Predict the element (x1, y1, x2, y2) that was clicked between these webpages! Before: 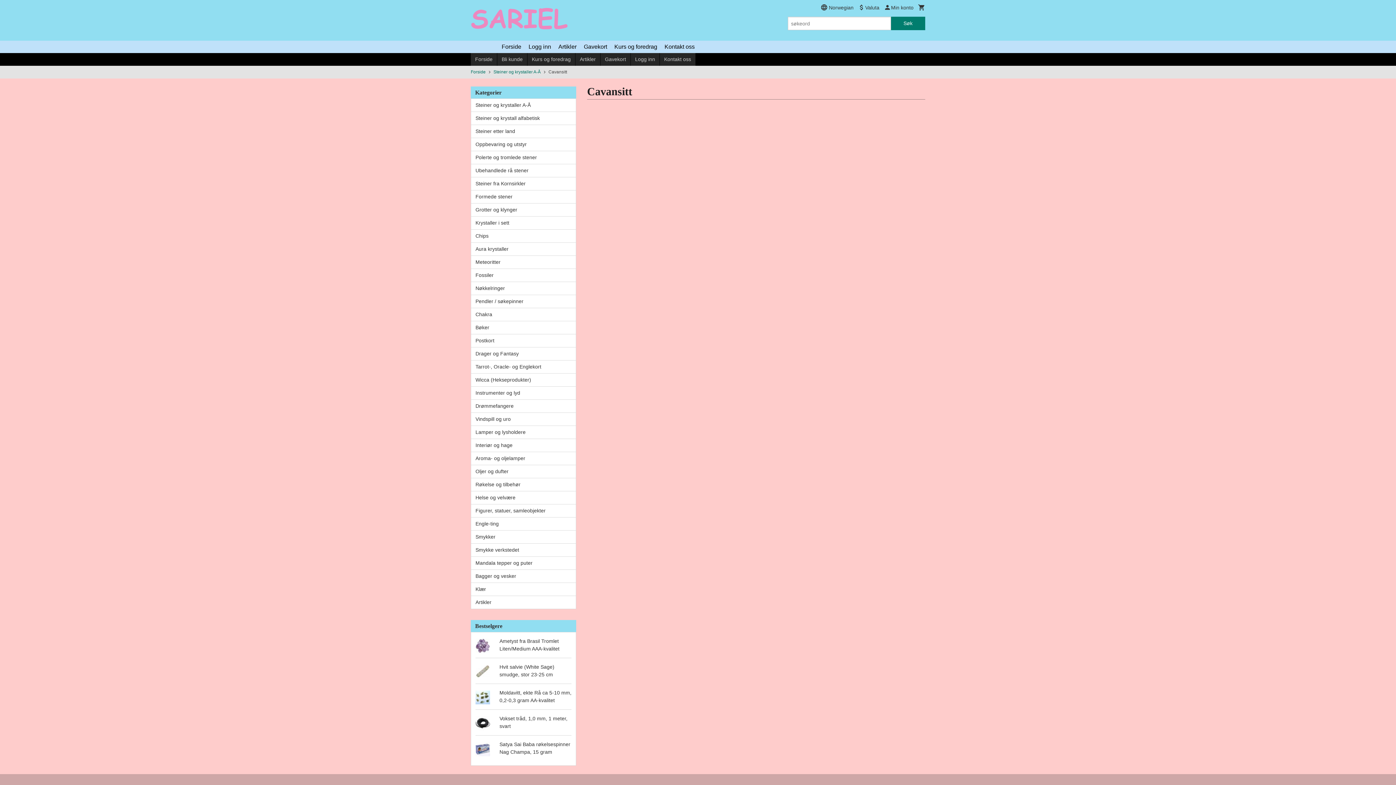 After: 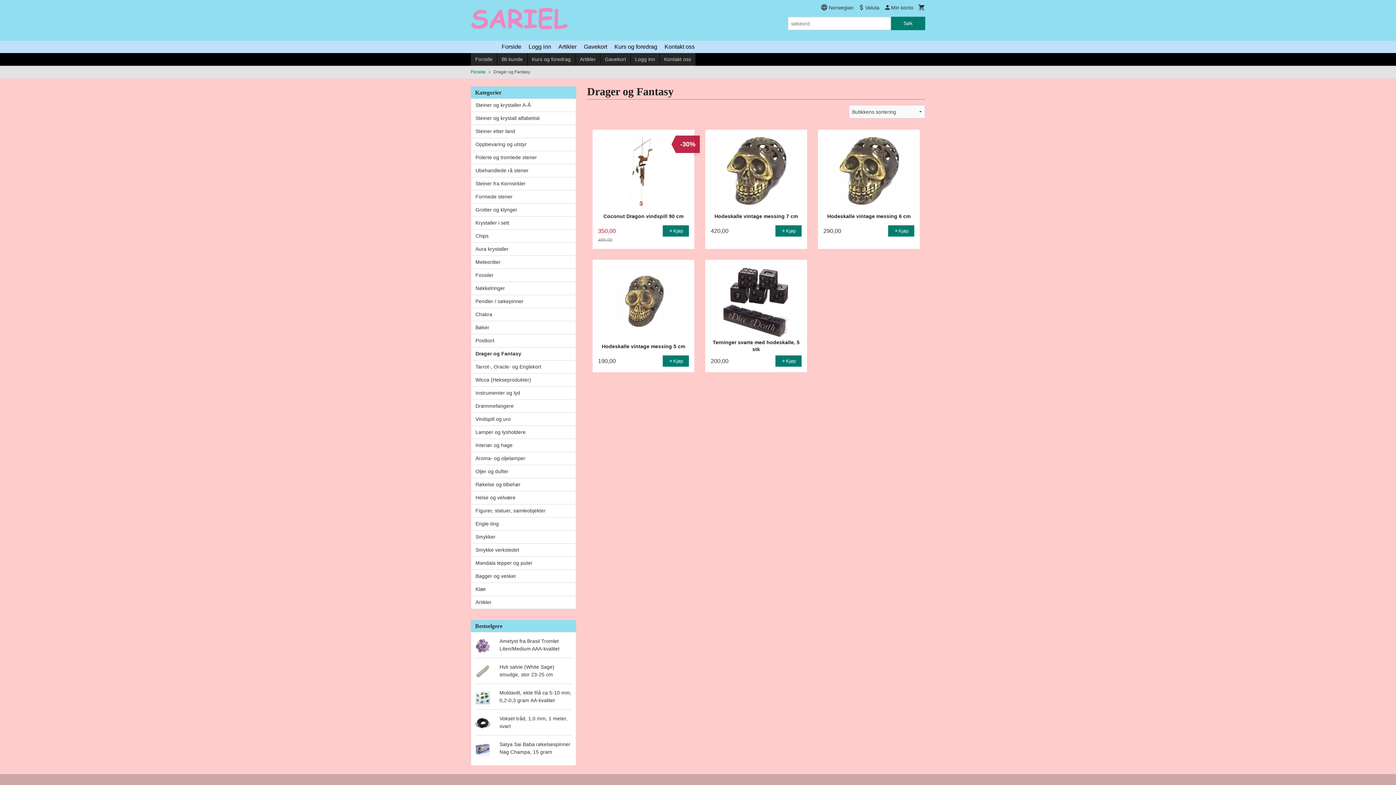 Action: bbox: (471, 347, 576, 360) label: Drager og Fantasy